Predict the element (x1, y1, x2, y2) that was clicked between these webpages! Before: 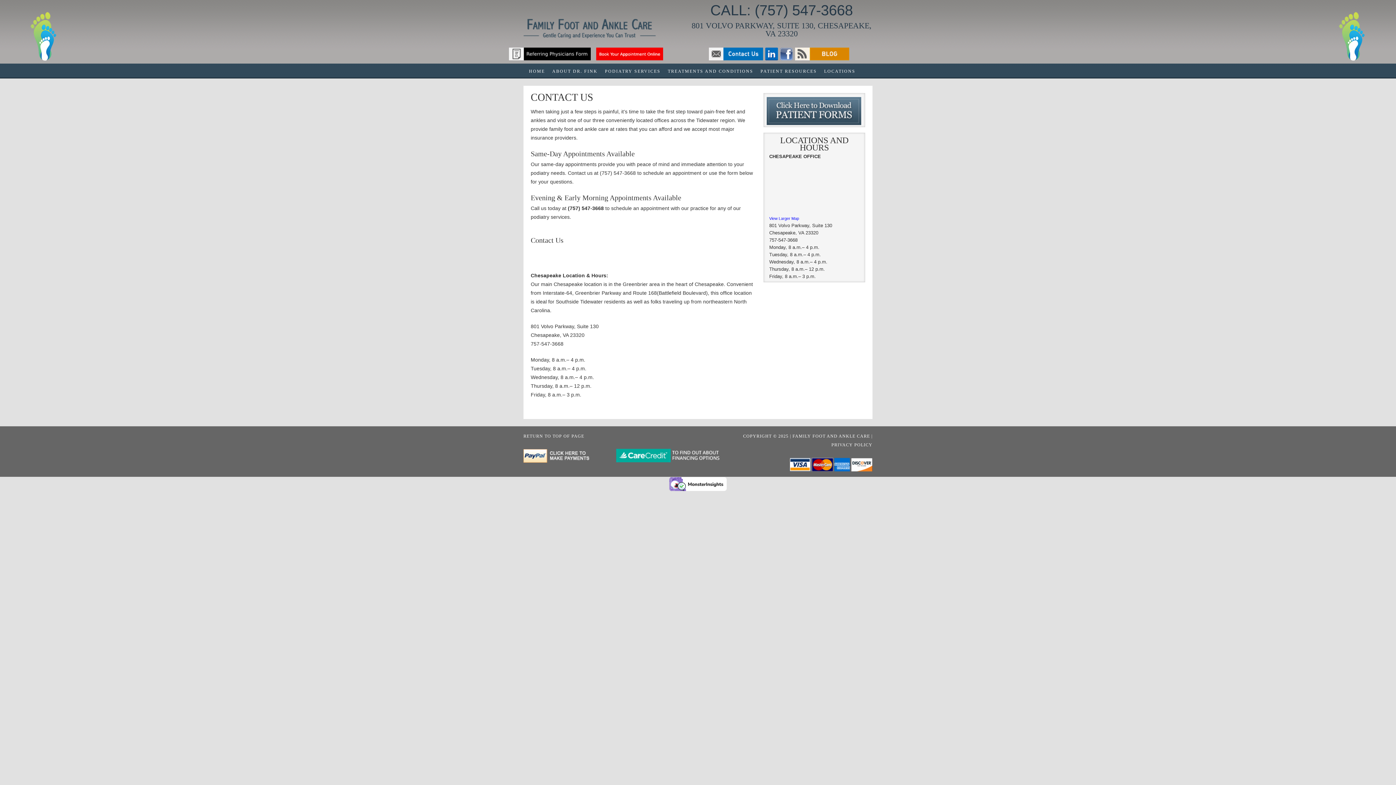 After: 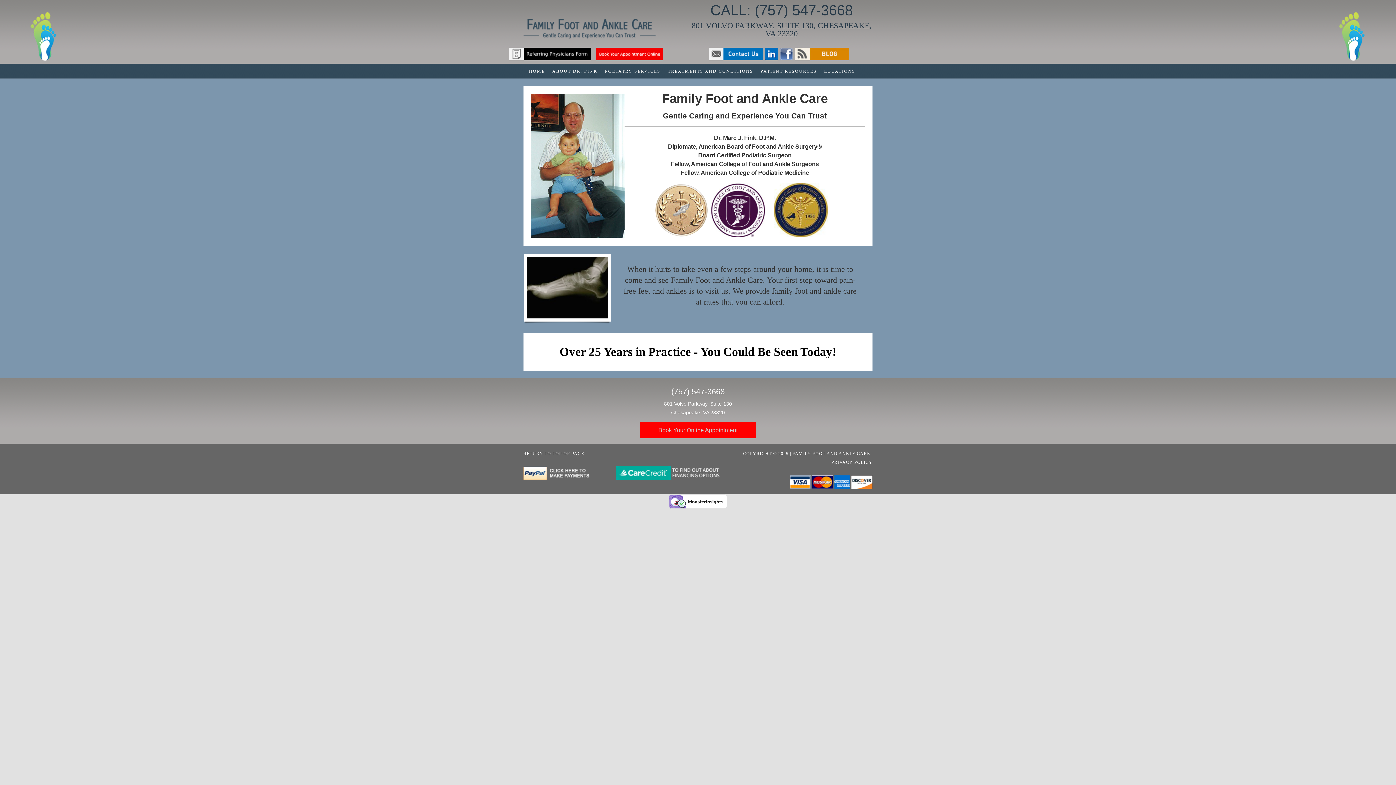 Action: bbox: (523, 16, 669, 46) label: FAMILY FOOT & ANKLE CARE